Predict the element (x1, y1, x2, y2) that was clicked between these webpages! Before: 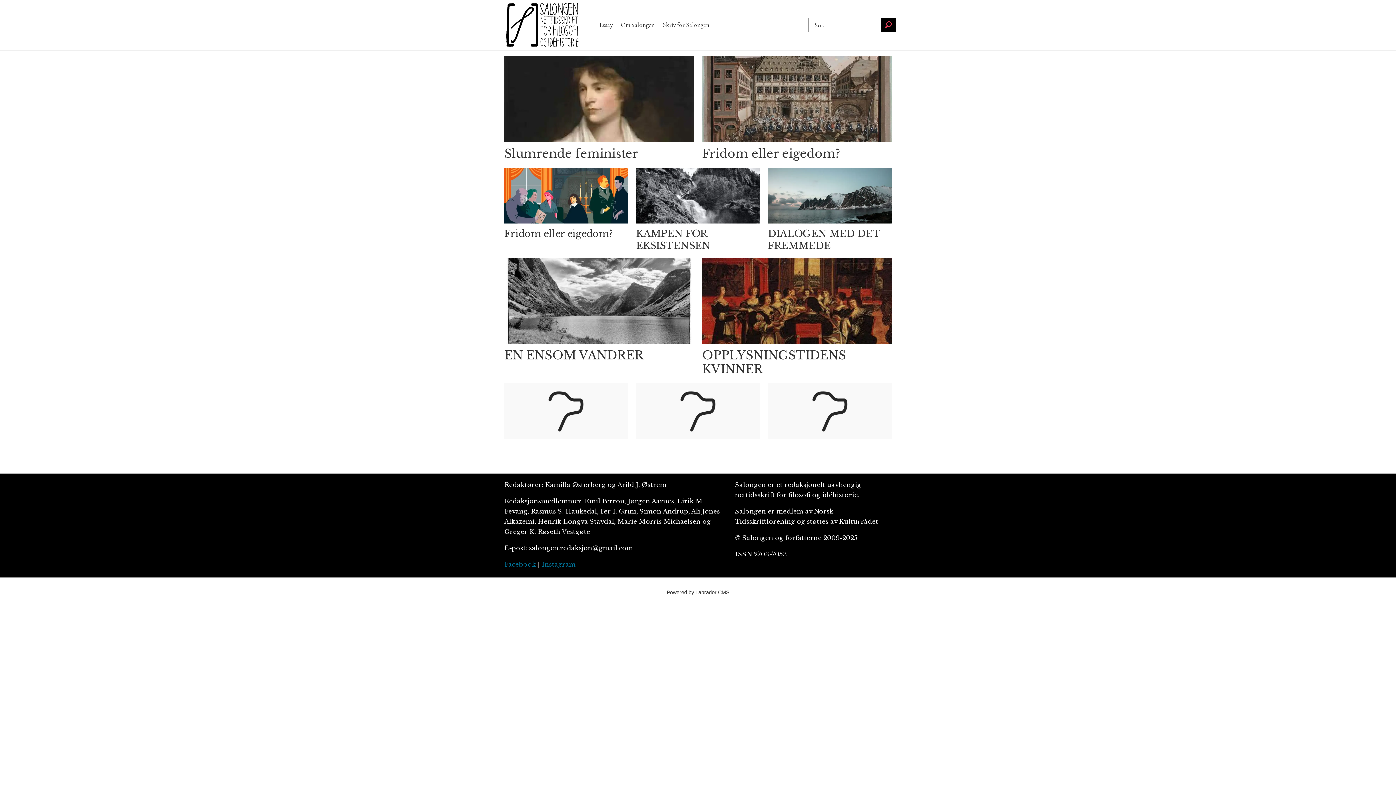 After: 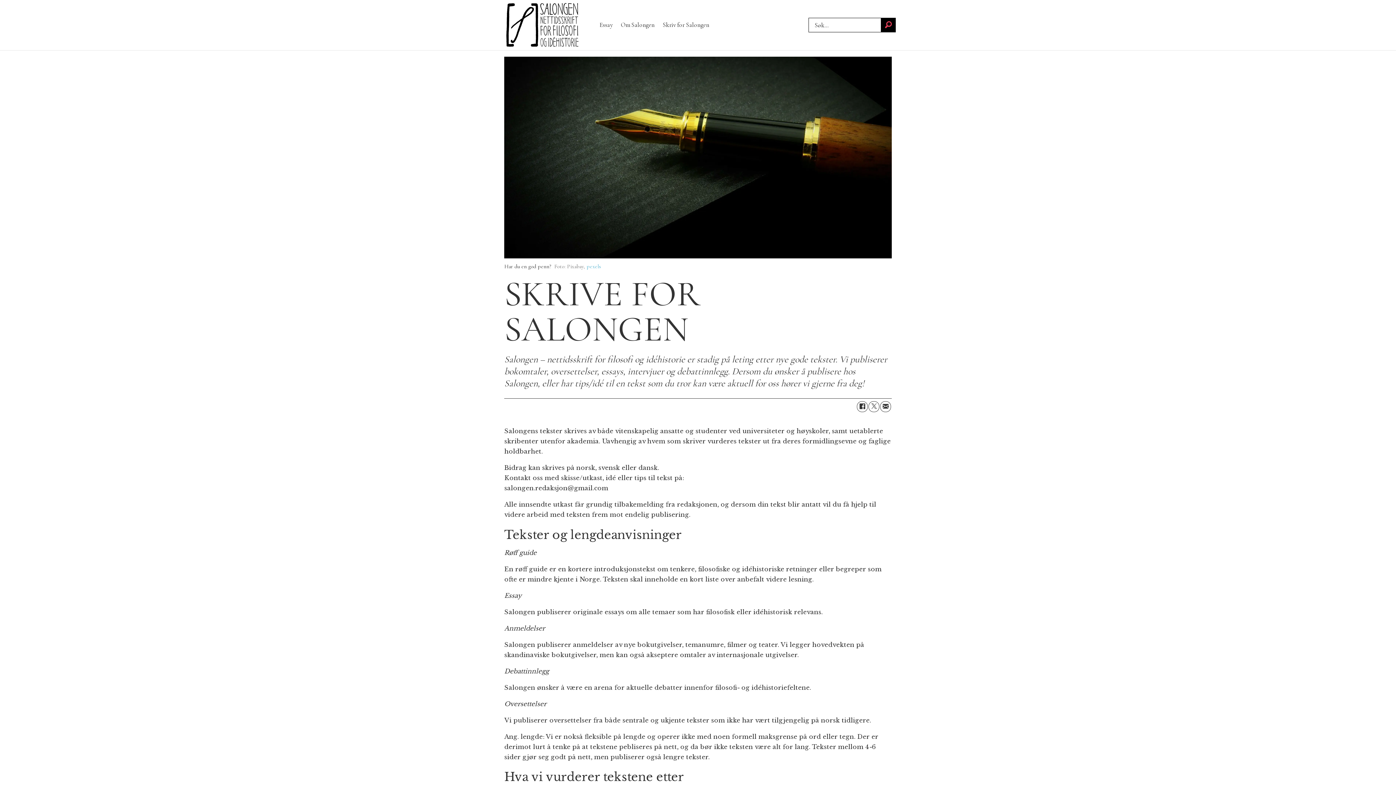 Action: label: Skriv for Salongen bbox: (662, 21, 709, 28)